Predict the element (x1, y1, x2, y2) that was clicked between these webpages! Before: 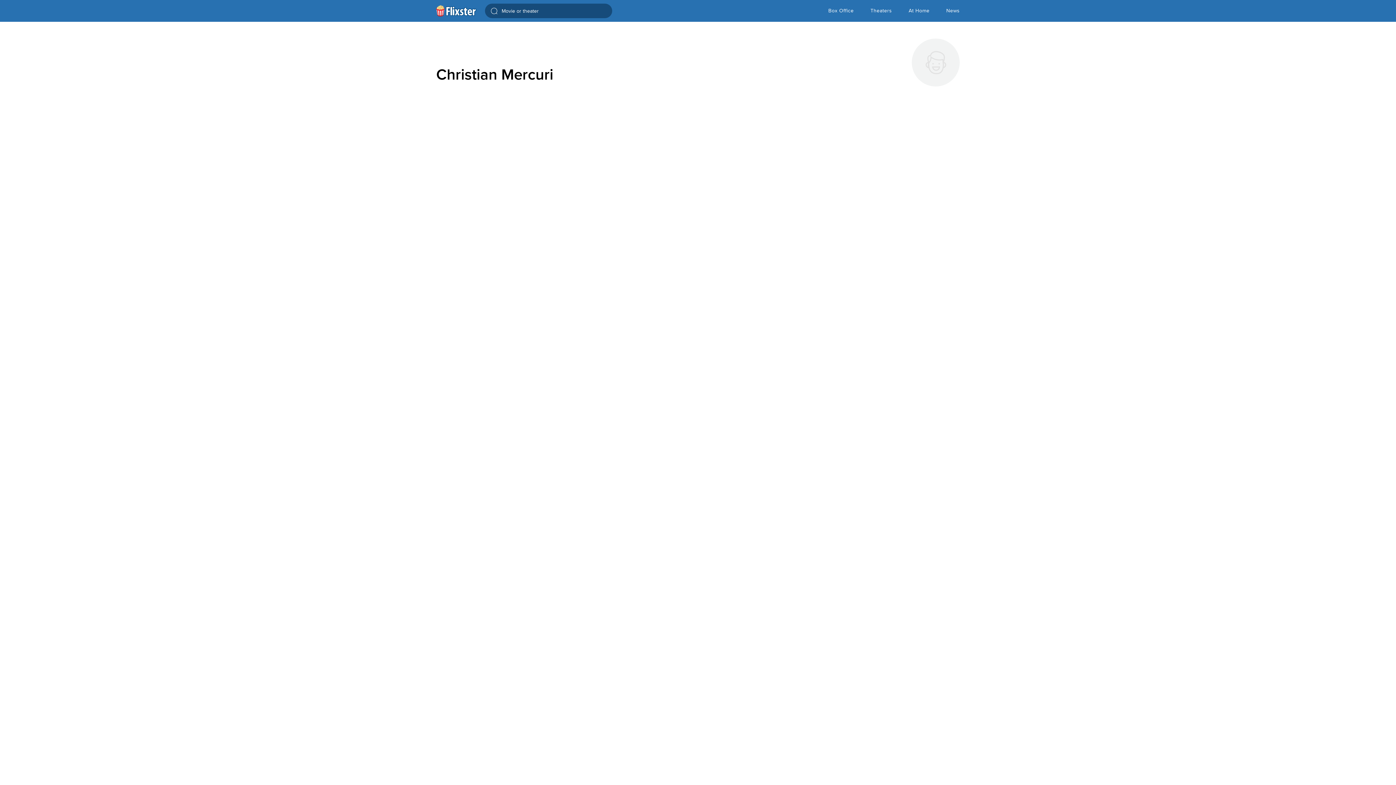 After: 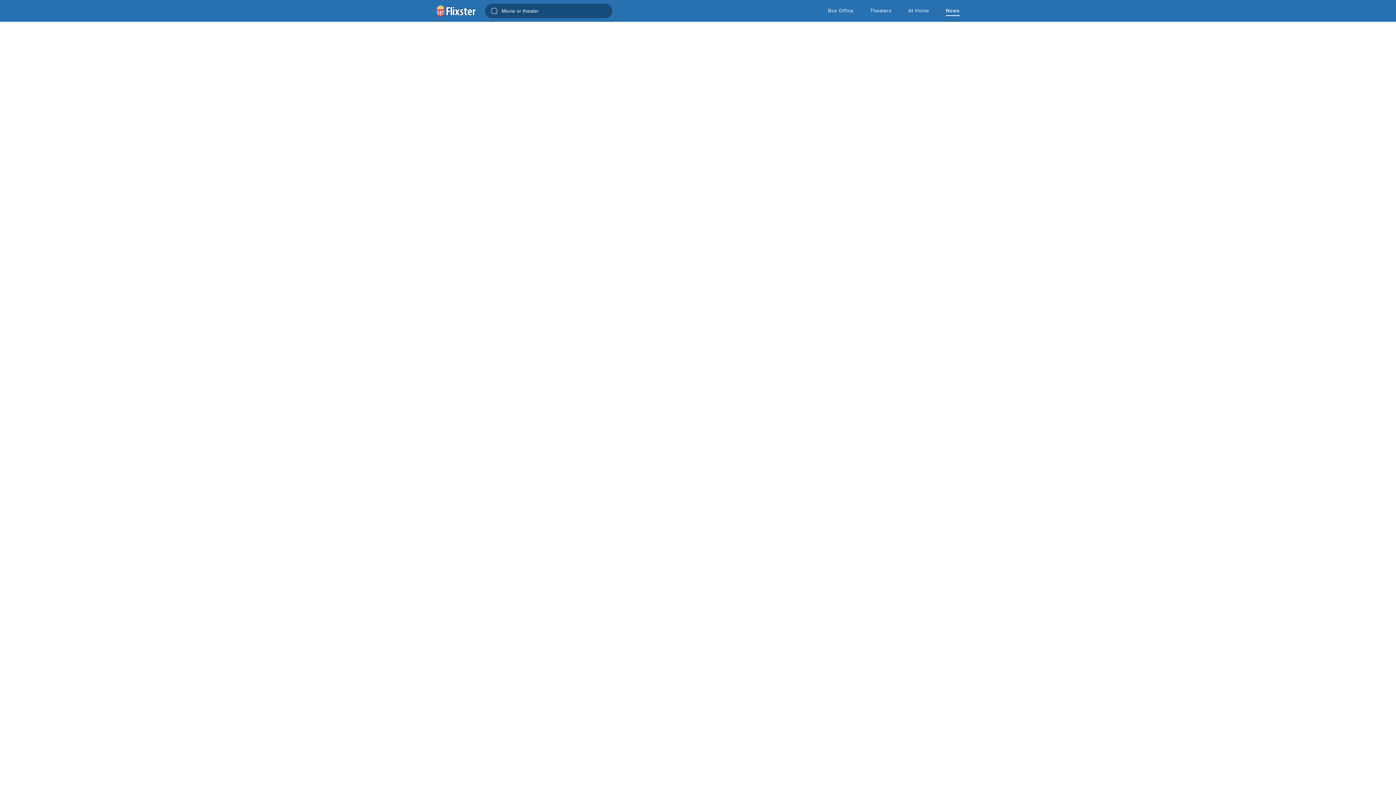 Action: bbox: (946, 0, 960, 21) label: News